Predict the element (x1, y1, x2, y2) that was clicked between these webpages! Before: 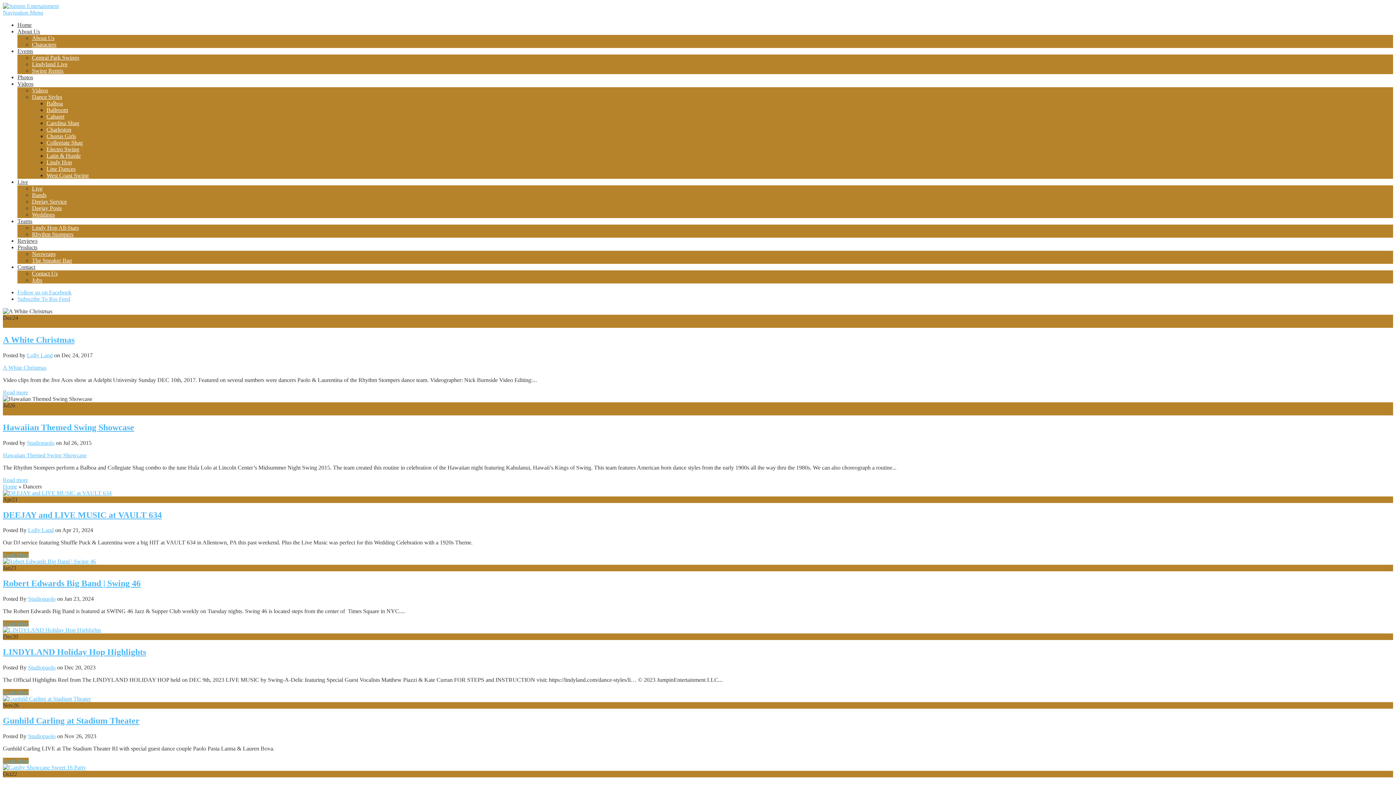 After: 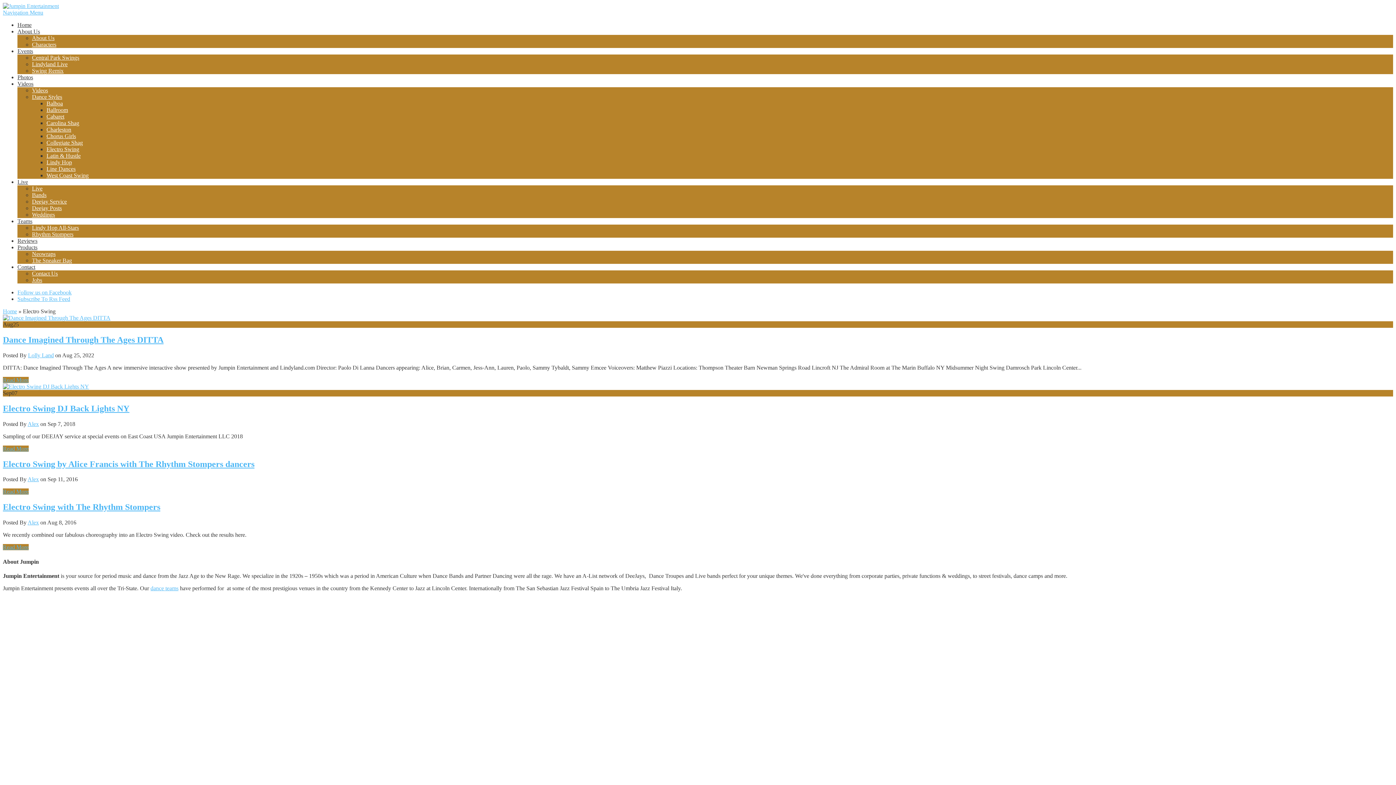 Action: label: Electro Swing bbox: (46, 146, 79, 152)